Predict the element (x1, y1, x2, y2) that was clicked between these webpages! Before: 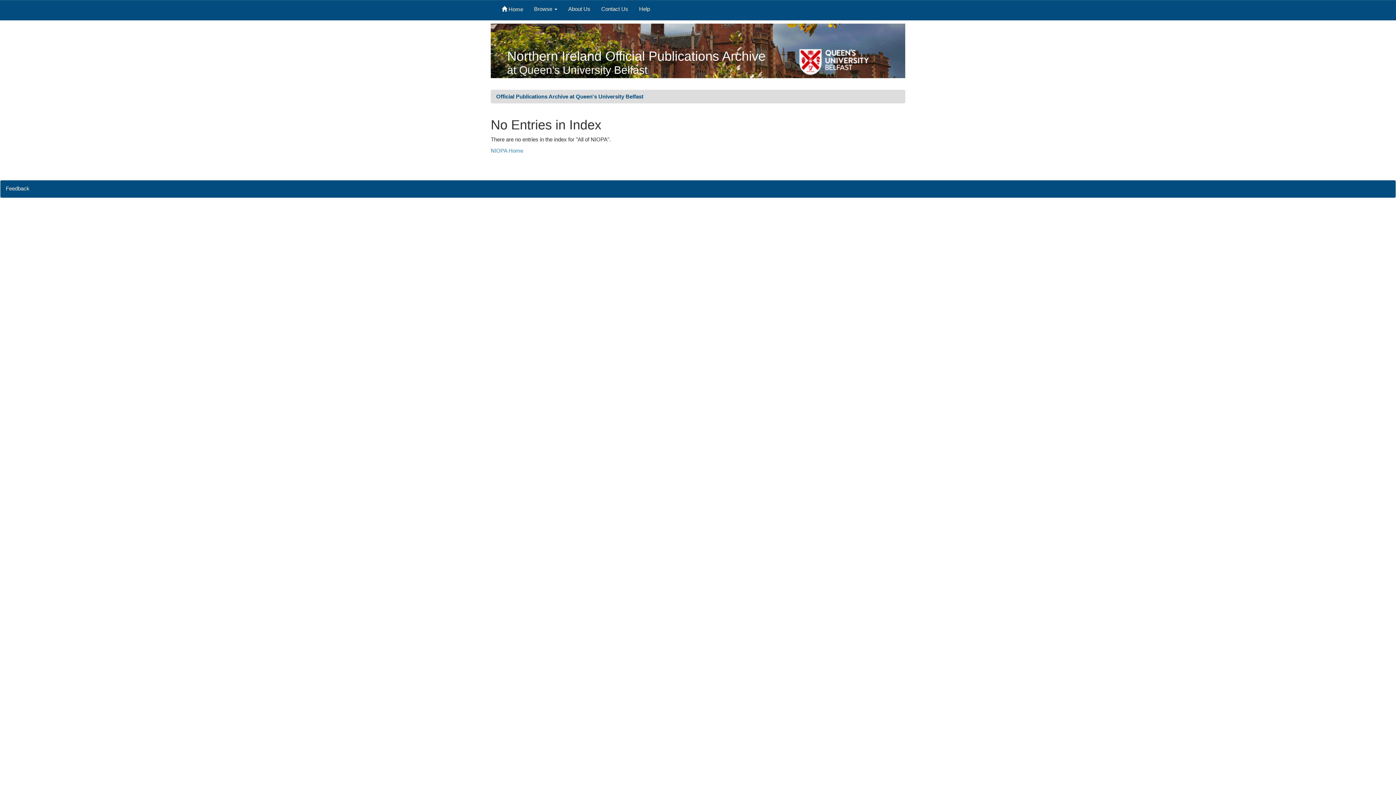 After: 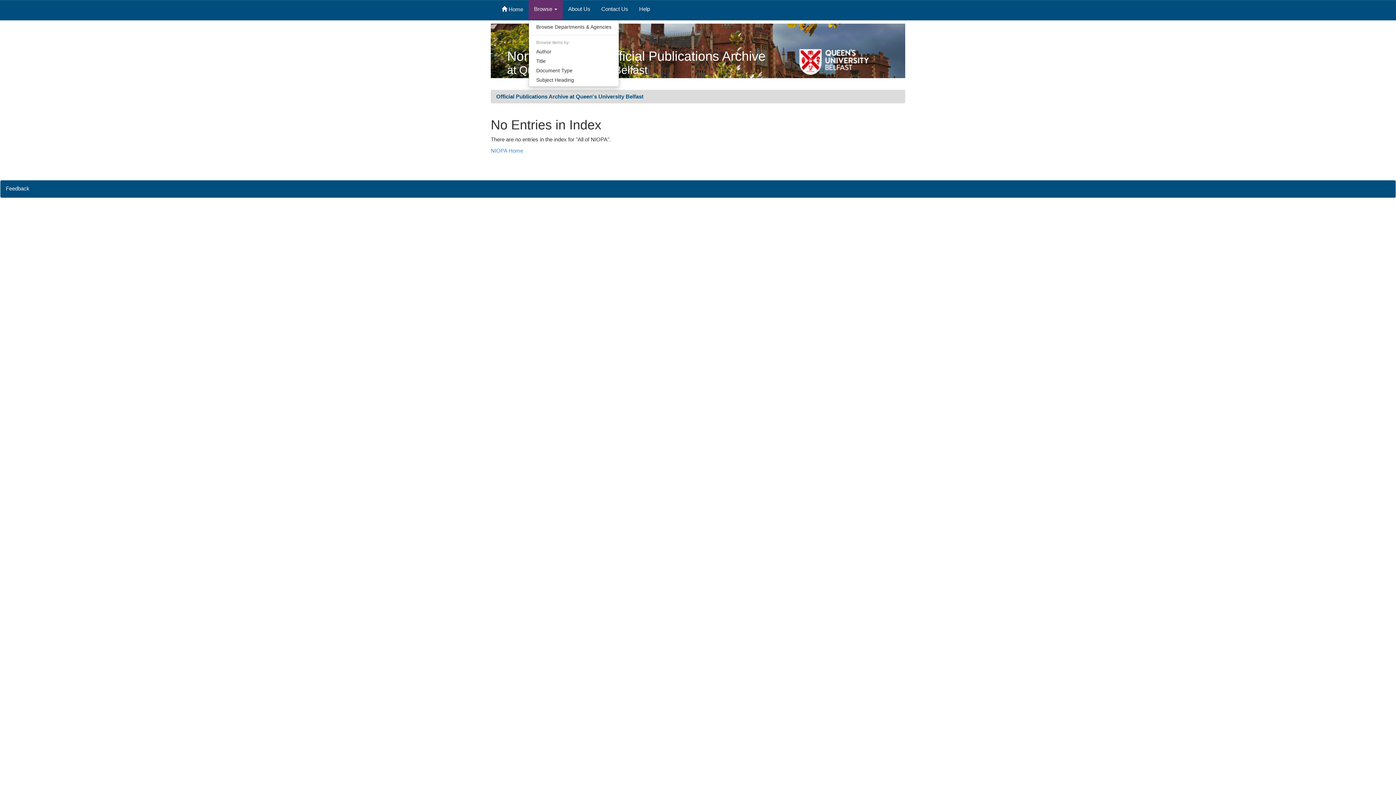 Action: label: Browse  bbox: (528, 0, 562, 20)